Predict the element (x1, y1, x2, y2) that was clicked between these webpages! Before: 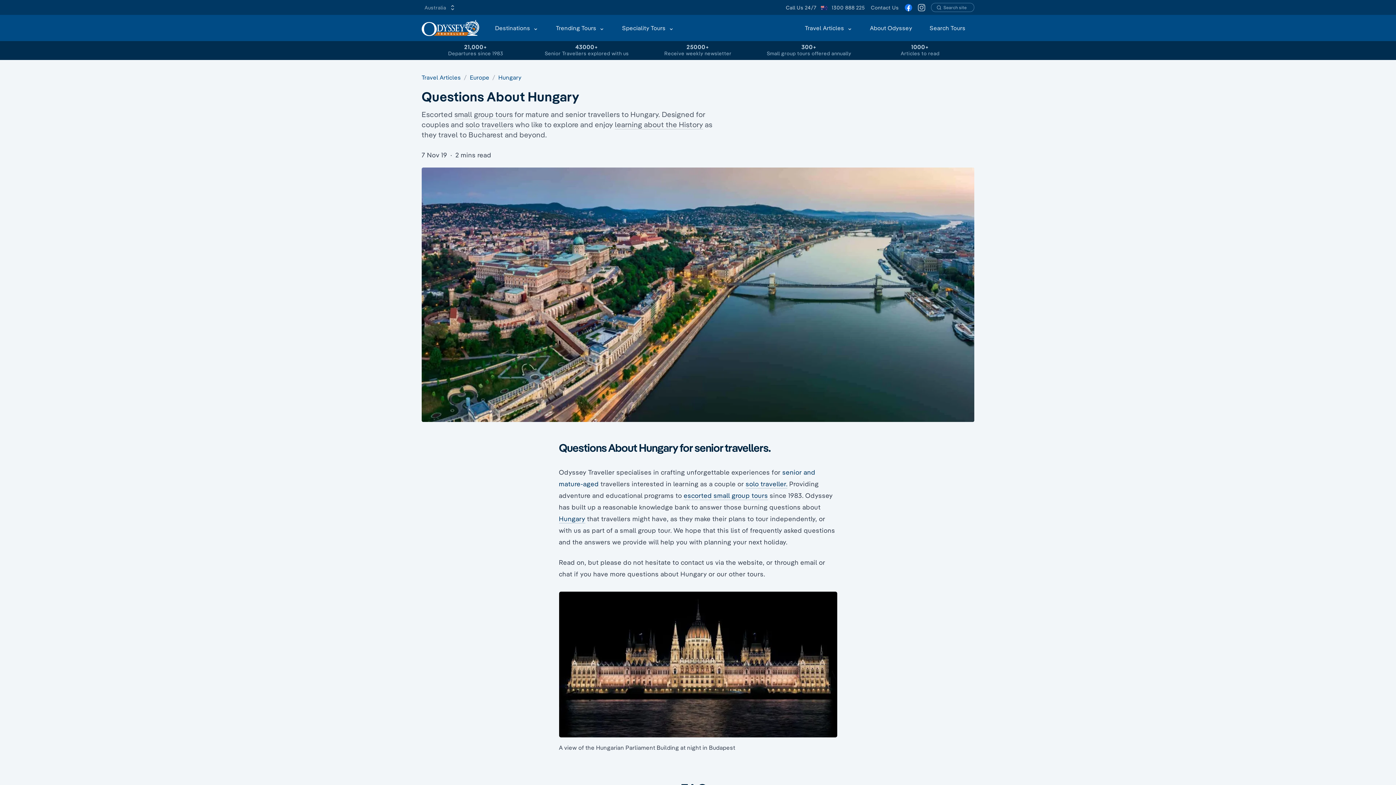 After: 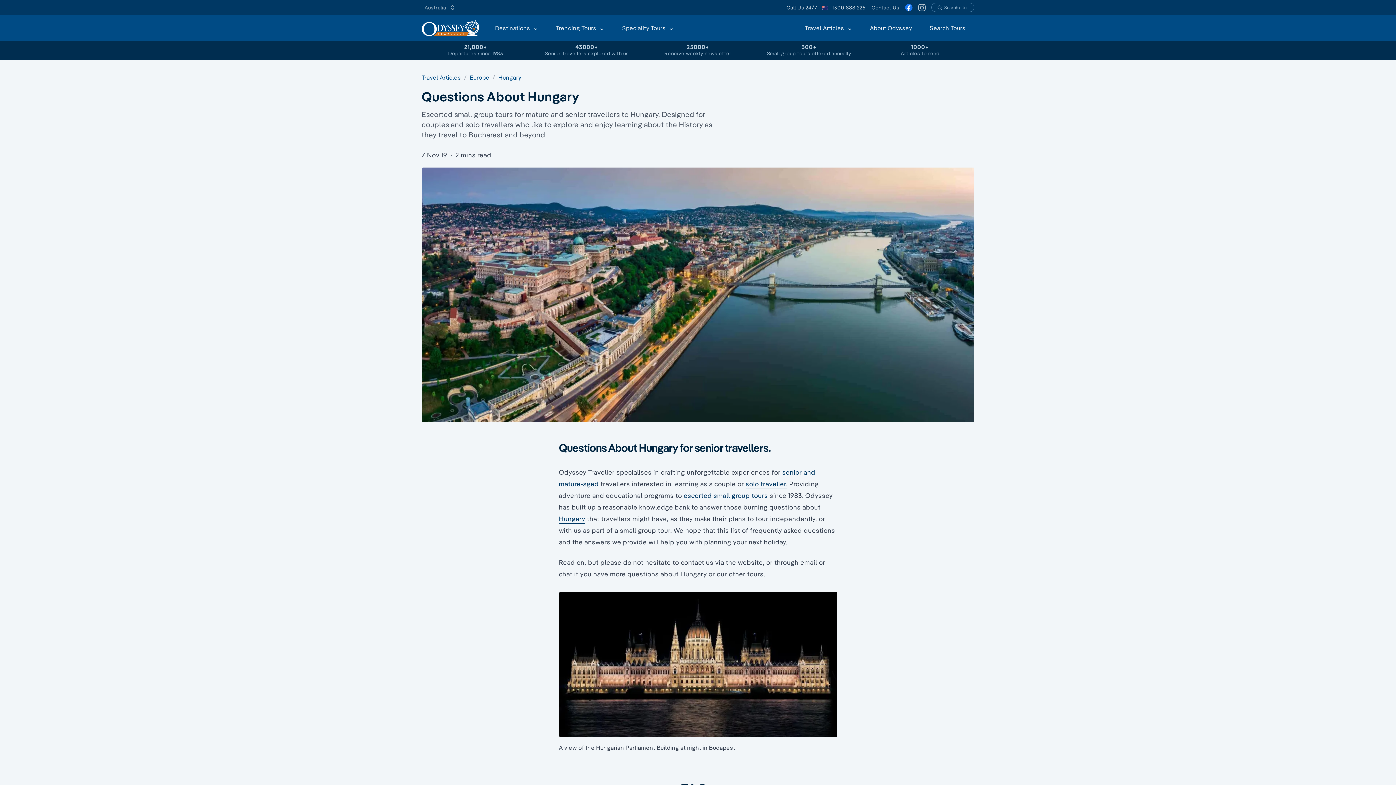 Action: label: Hungary bbox: (559, 514, 585, 523)